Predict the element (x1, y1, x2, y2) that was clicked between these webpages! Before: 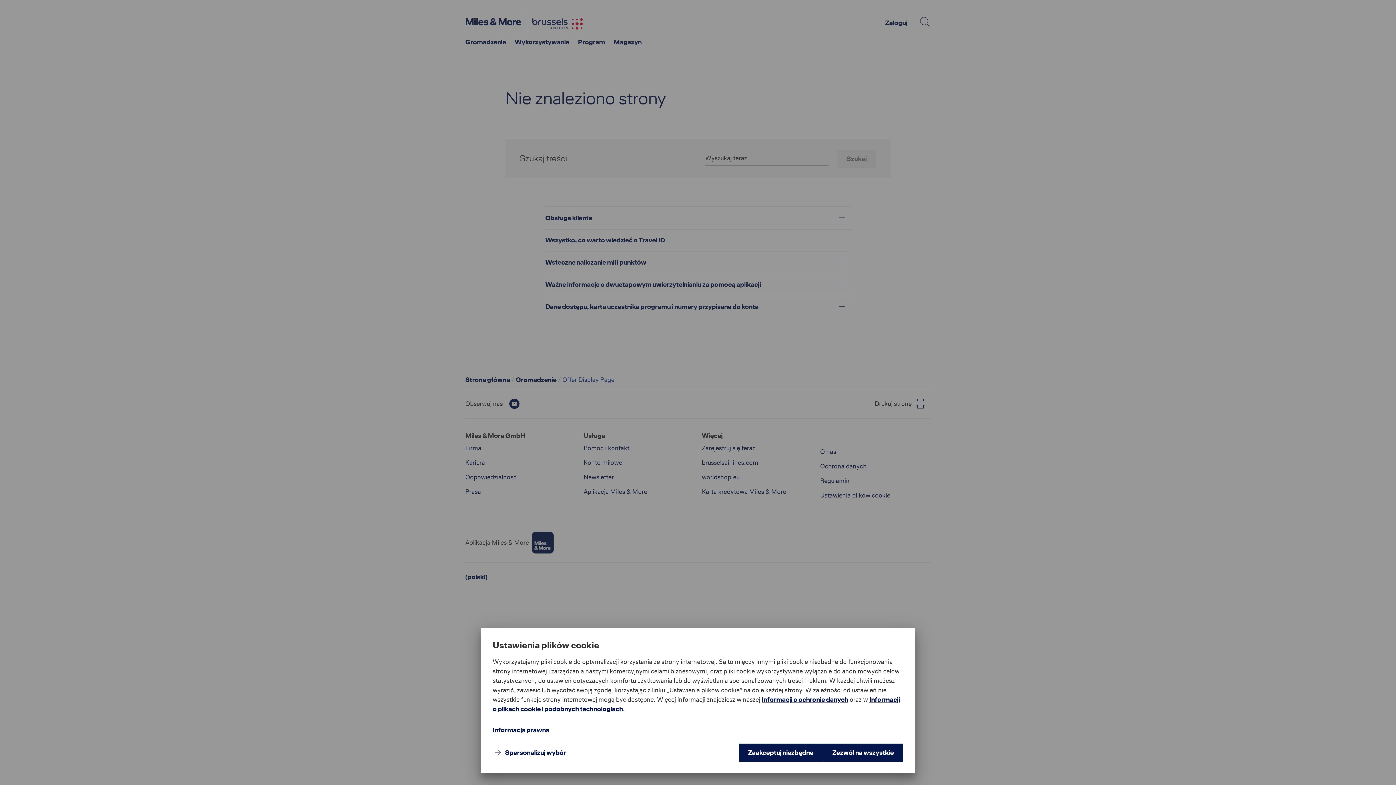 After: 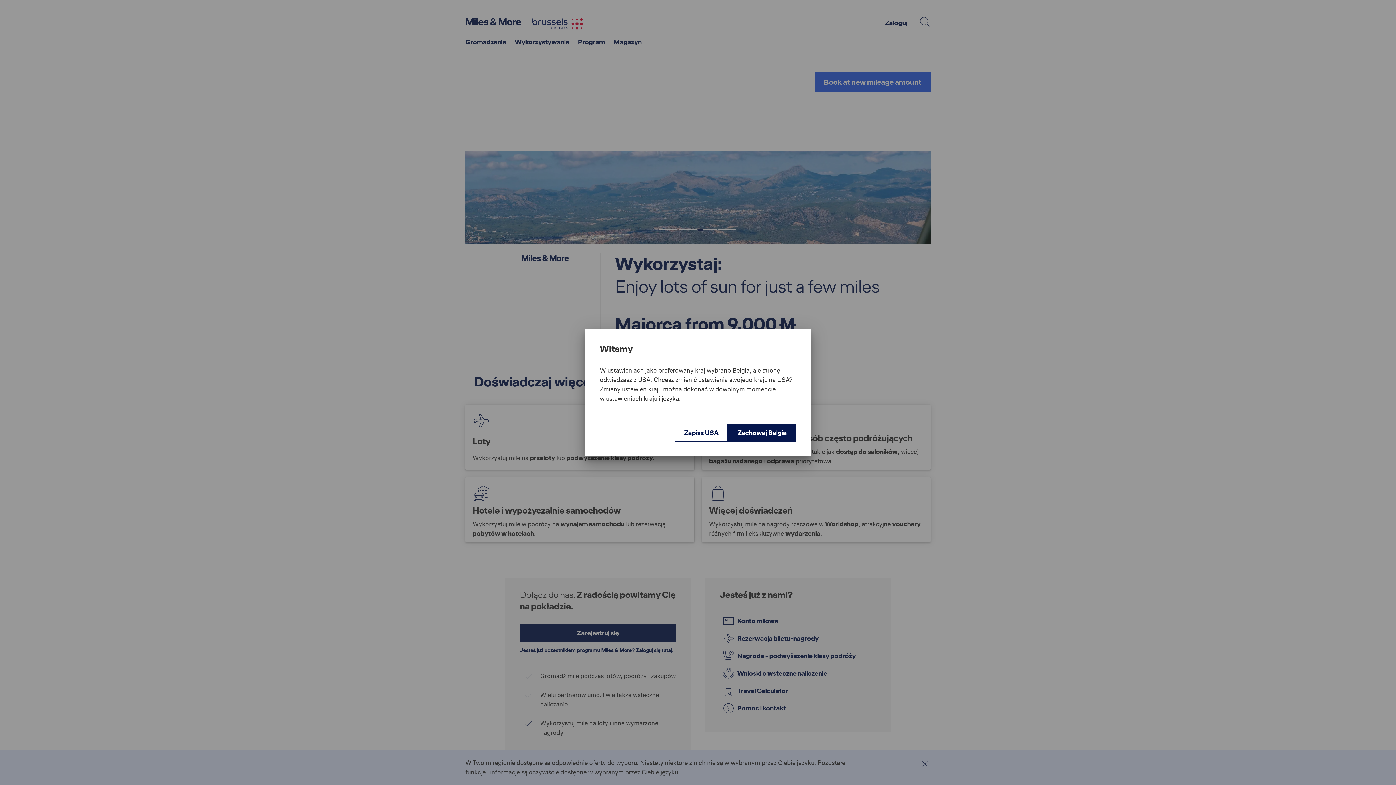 Action: label: Strona główna bbox: (465, 375, 510, 384)